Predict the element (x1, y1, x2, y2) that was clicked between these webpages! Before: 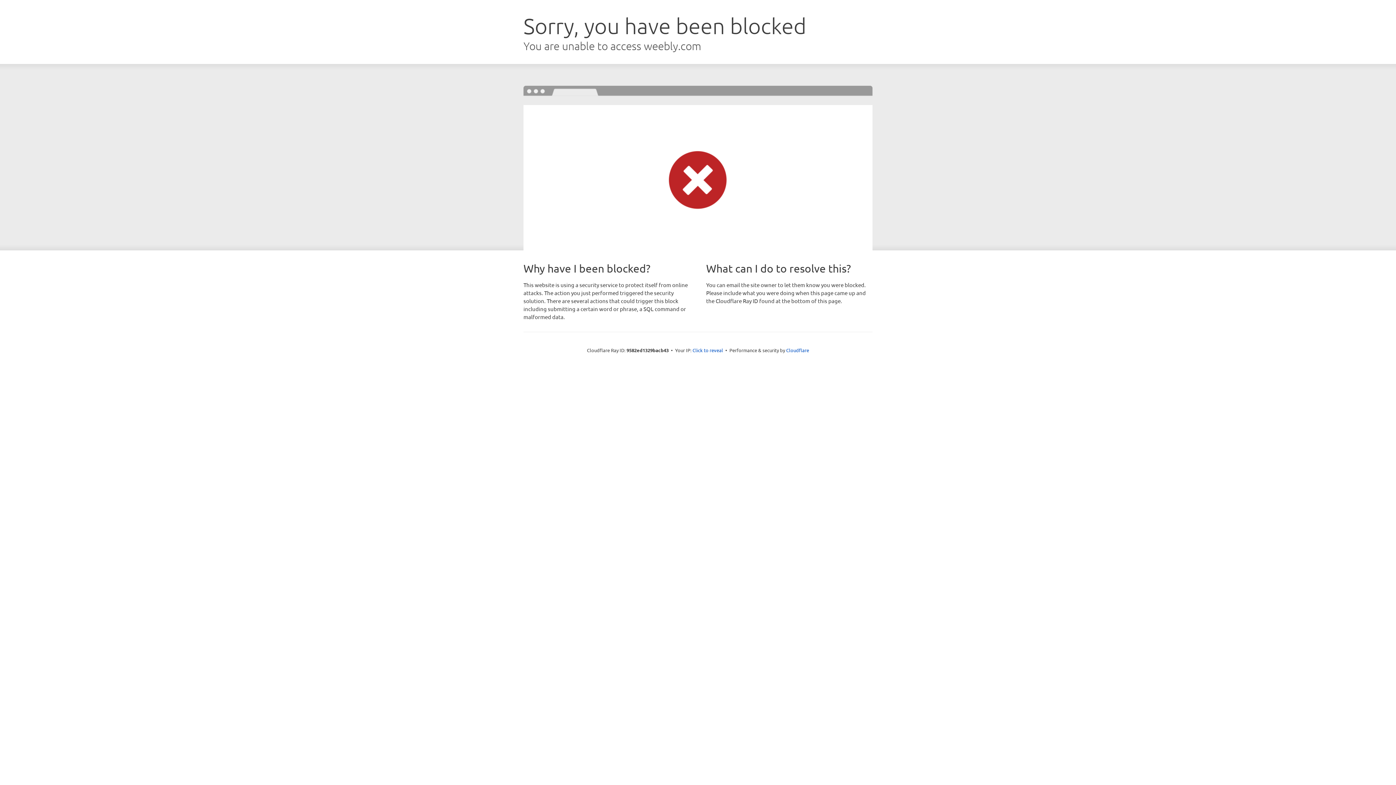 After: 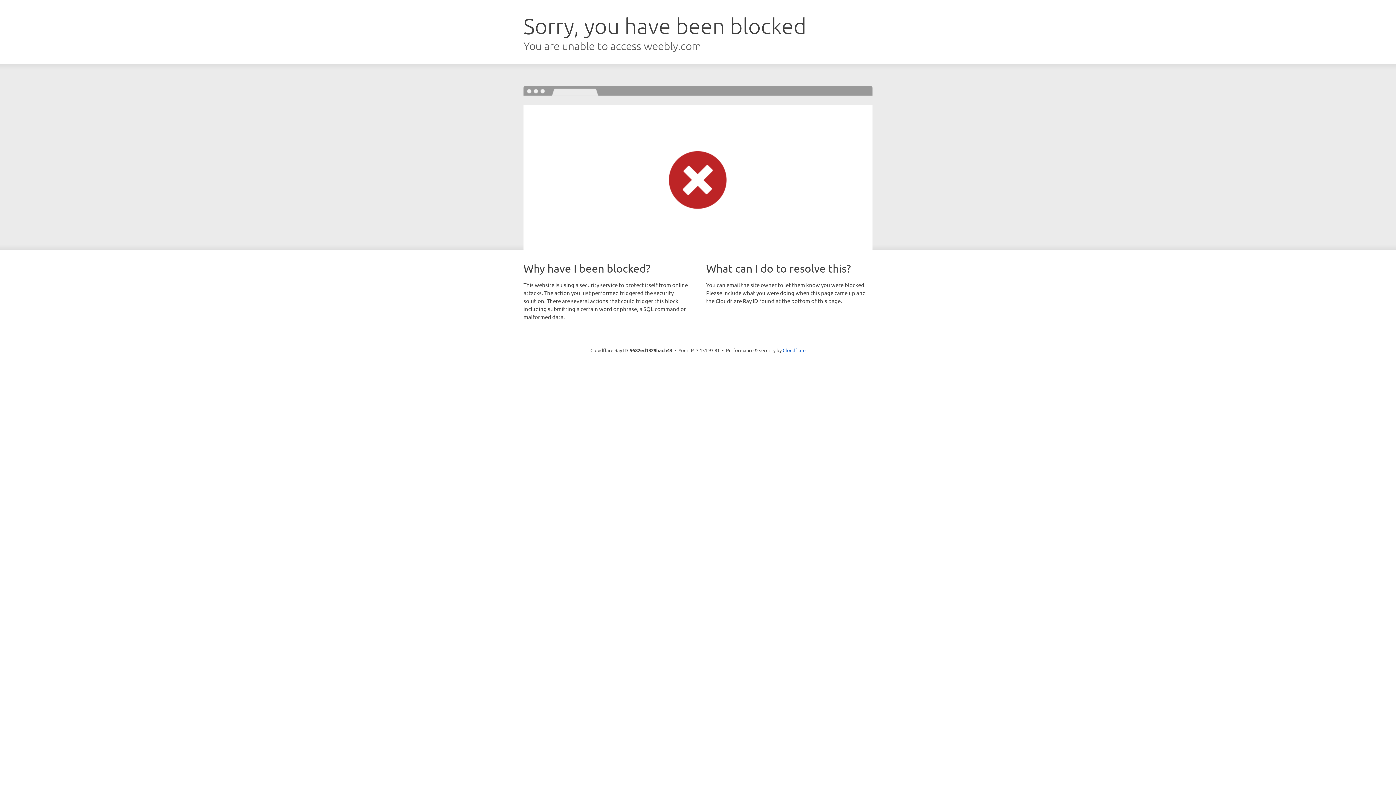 Action: label: Click to reveal bbox: (692, 346, 723, 353)